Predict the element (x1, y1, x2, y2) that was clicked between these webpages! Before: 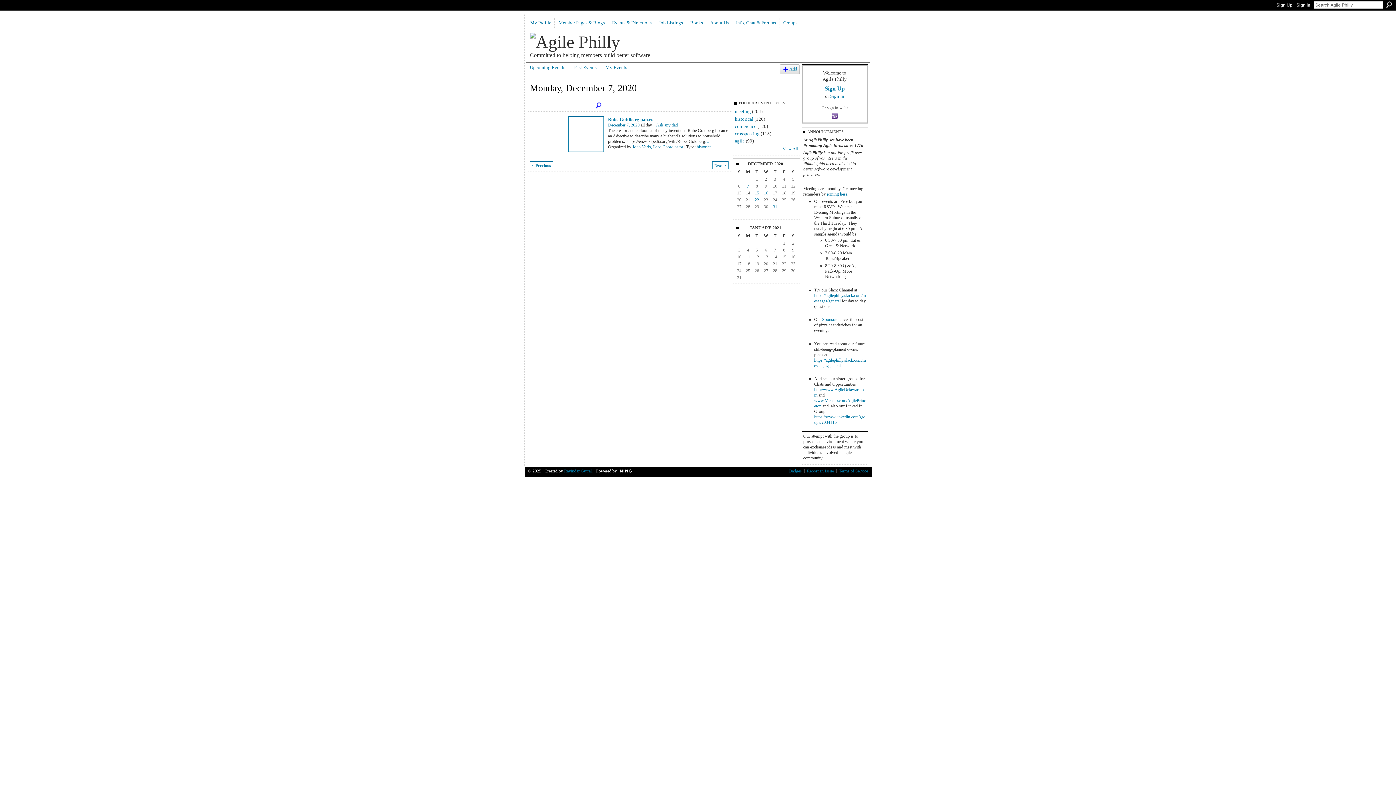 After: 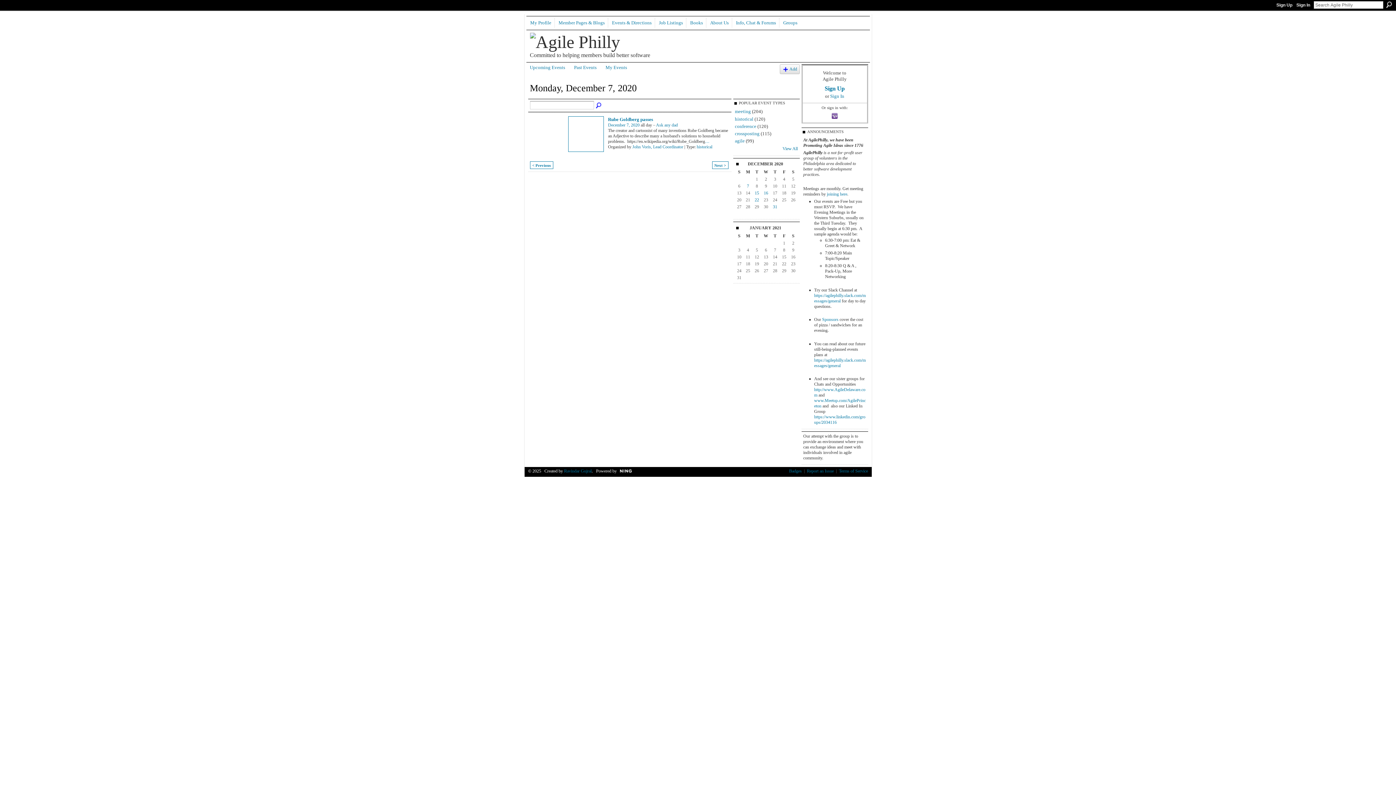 Action: label: 7 bbox: (747, 183, 749, 188)